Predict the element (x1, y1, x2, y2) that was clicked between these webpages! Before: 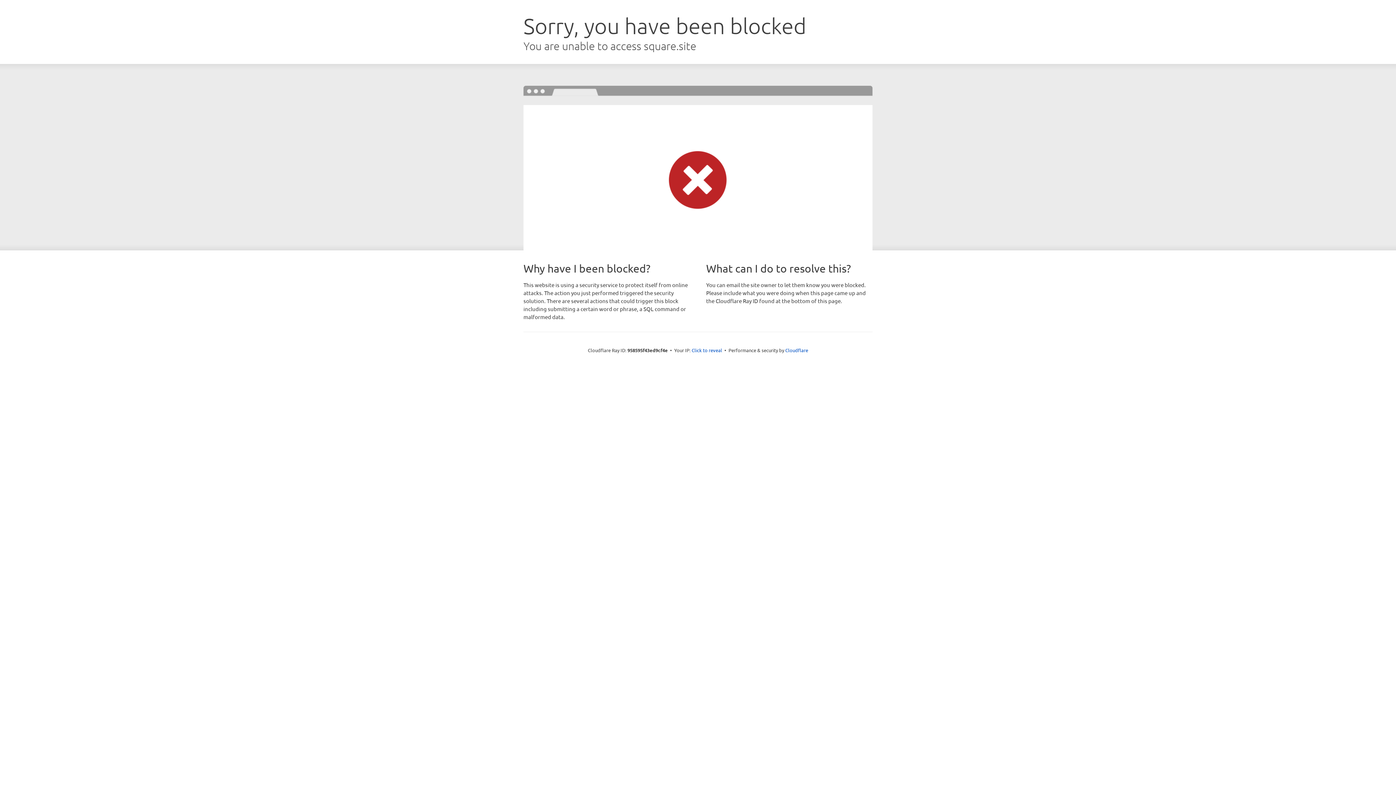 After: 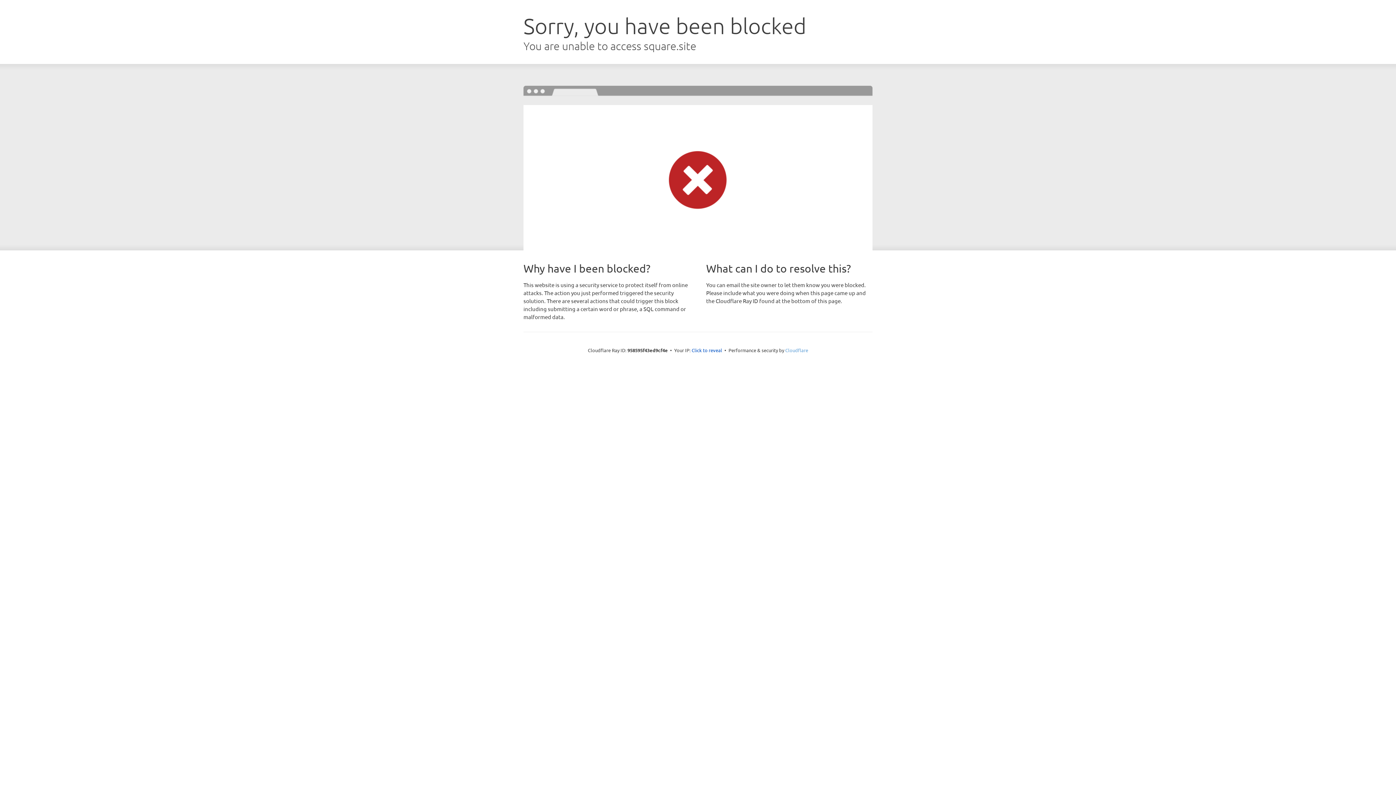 Action: bbox: (785, 347, 808, 353) label: Cloudflare